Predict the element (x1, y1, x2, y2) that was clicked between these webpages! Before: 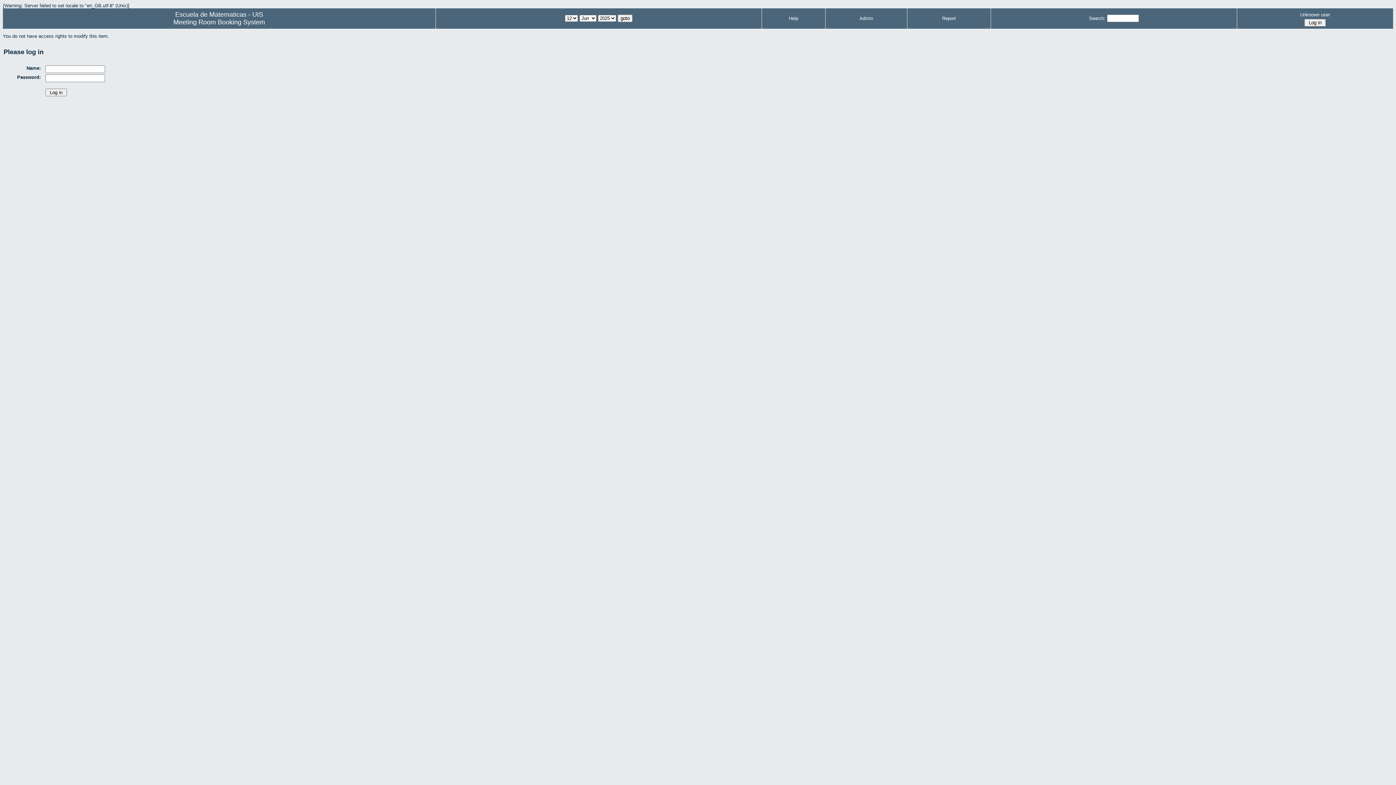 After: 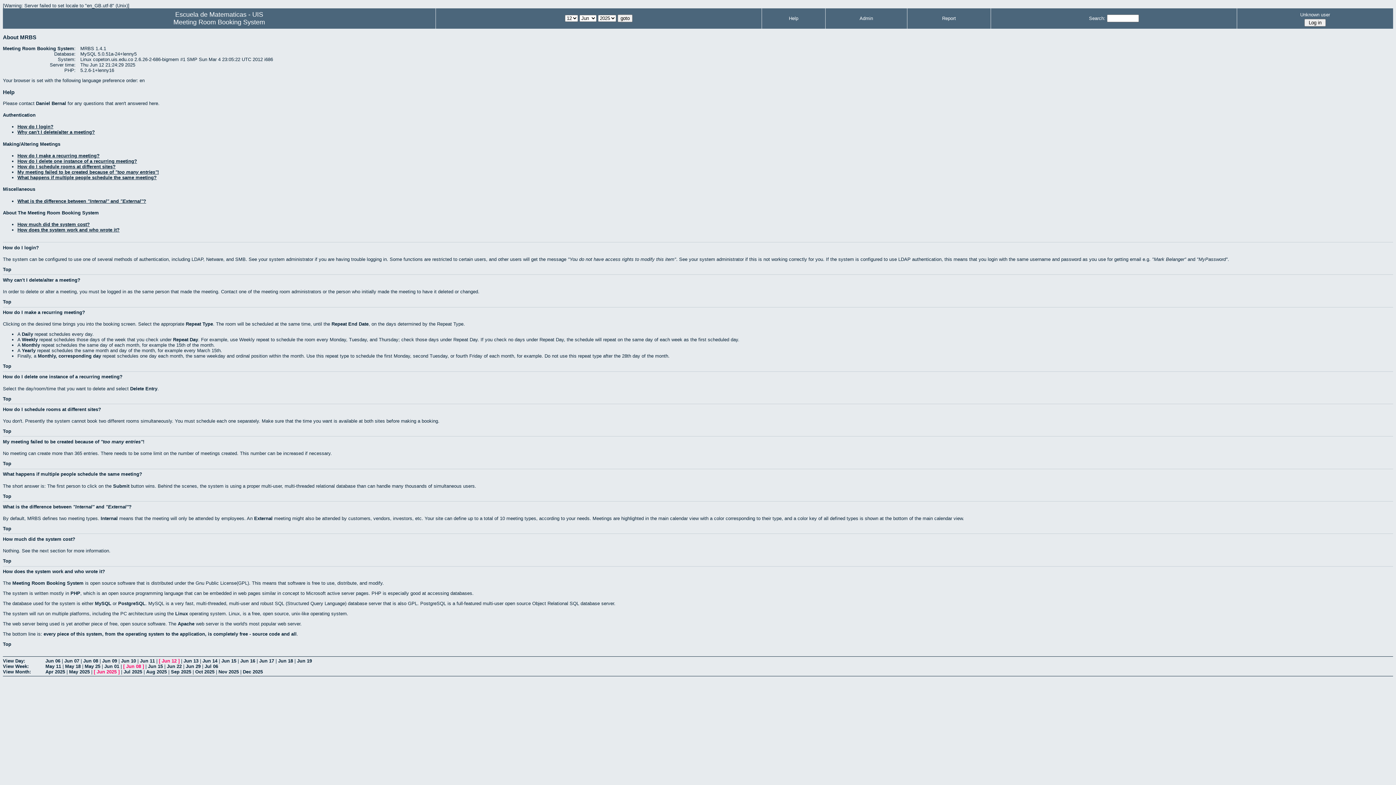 Action: label: Help bbox: (789, 15, 798, 21)